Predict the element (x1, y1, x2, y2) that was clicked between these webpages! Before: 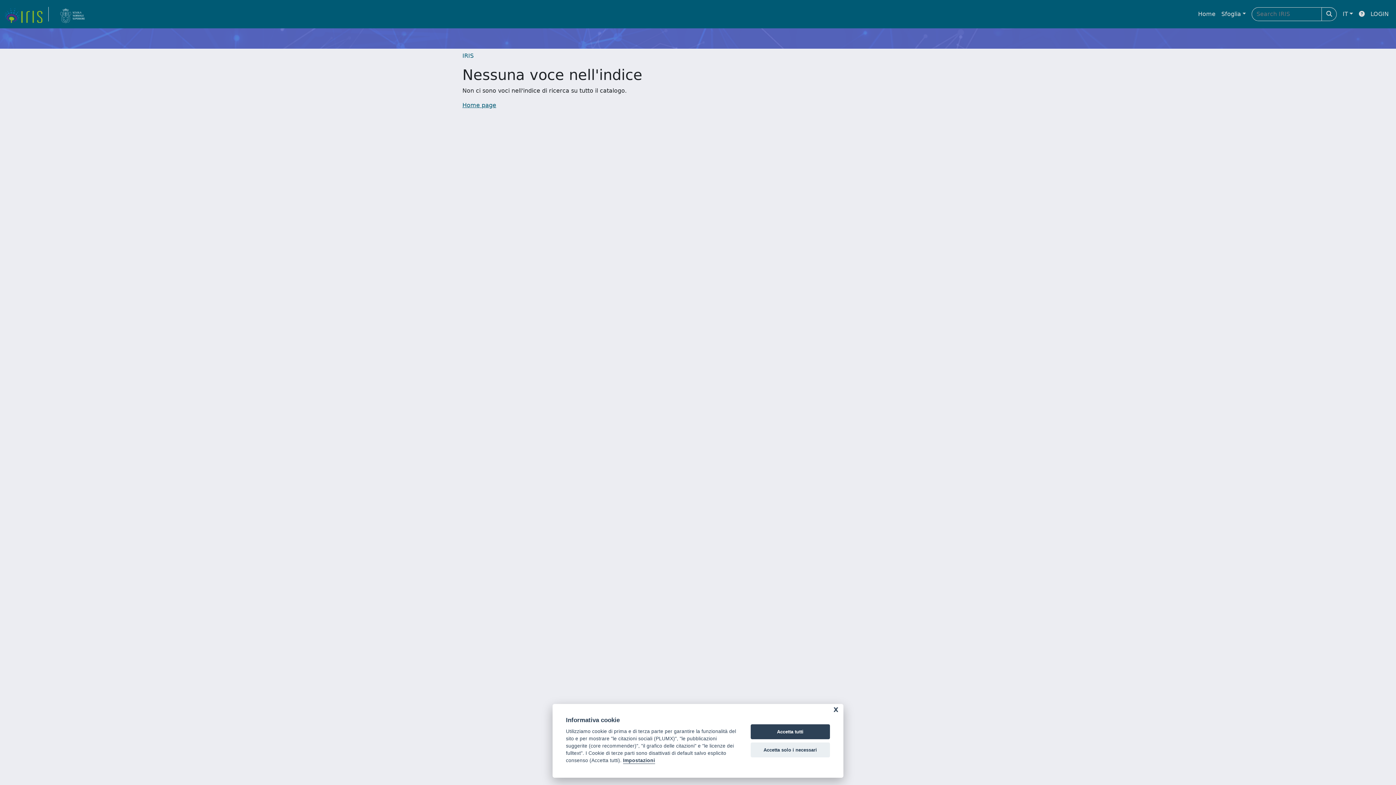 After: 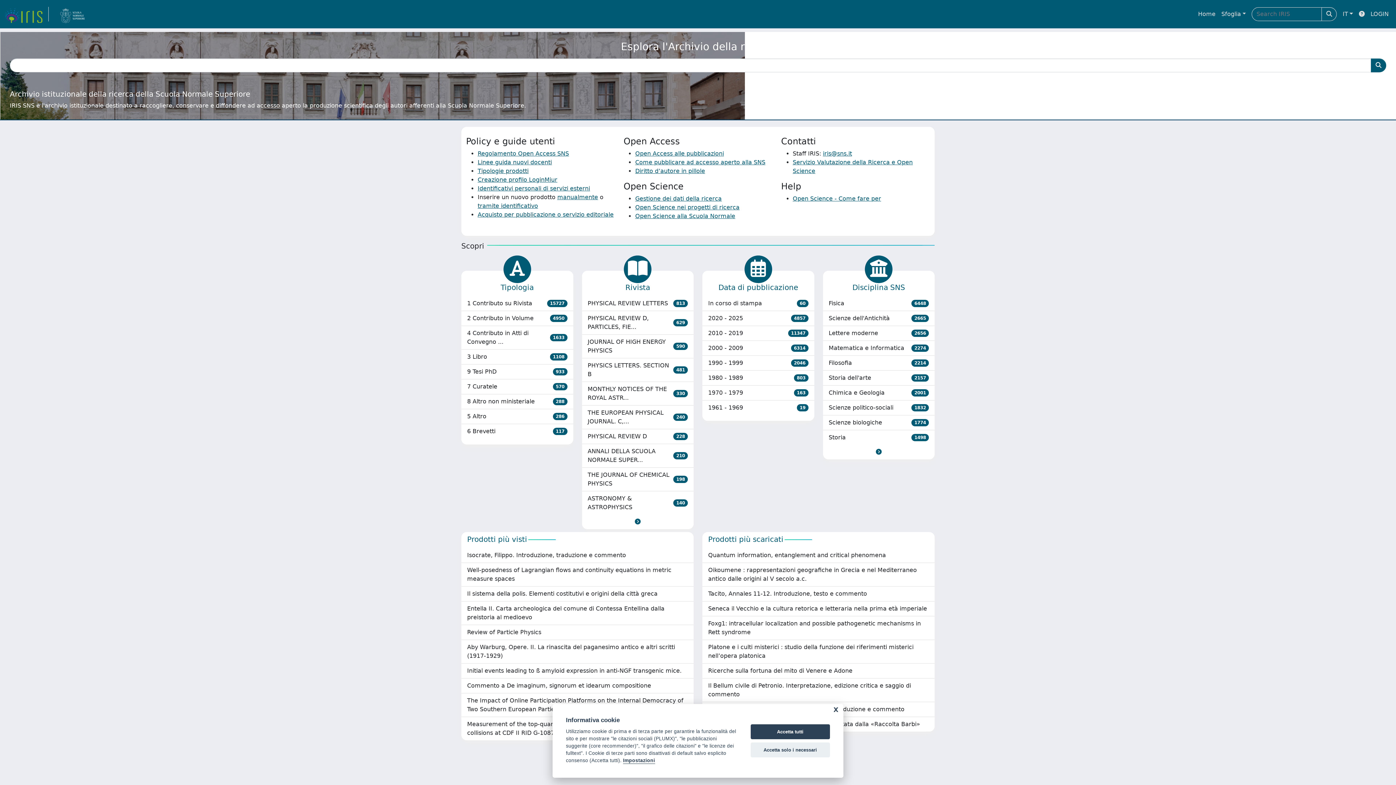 Action: label: Home page bbox: (462, 101, 496, 108)